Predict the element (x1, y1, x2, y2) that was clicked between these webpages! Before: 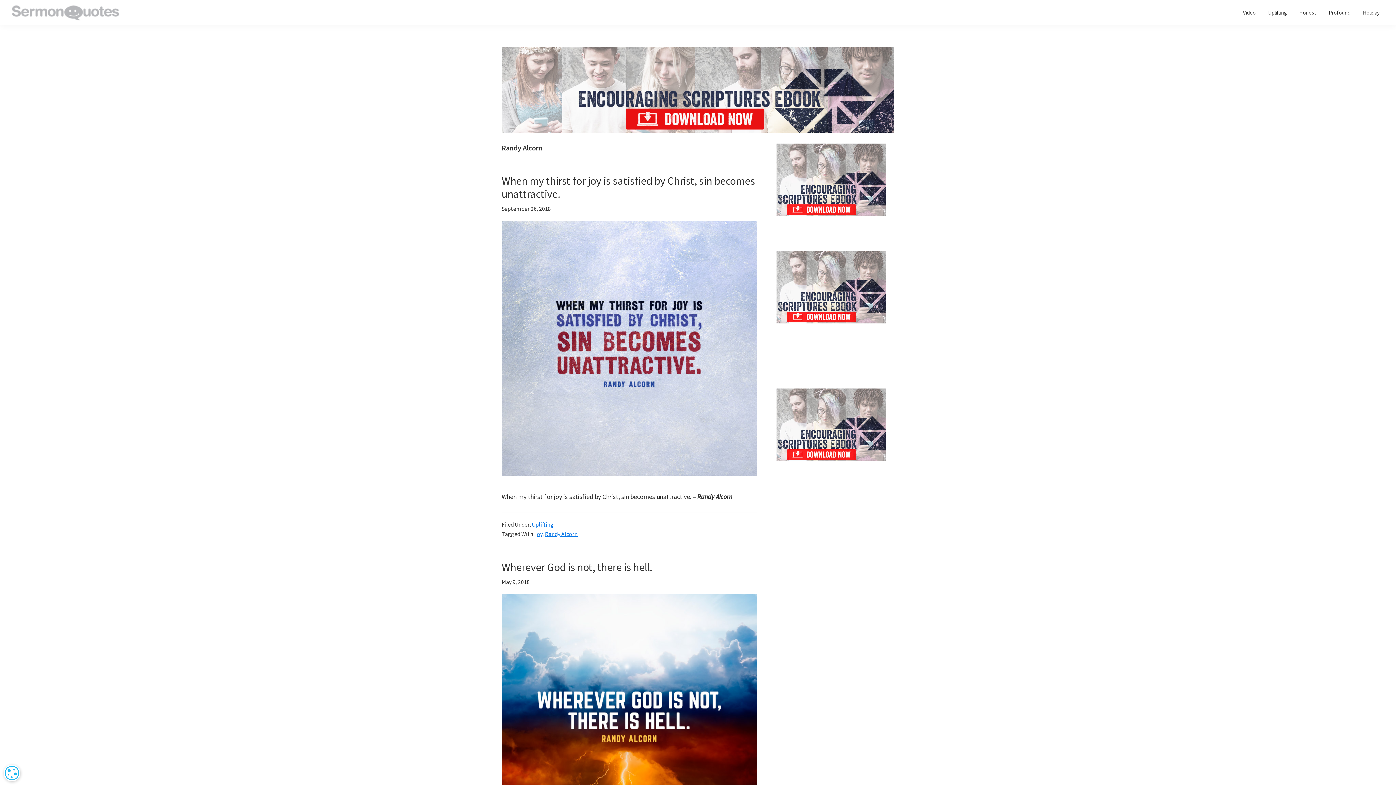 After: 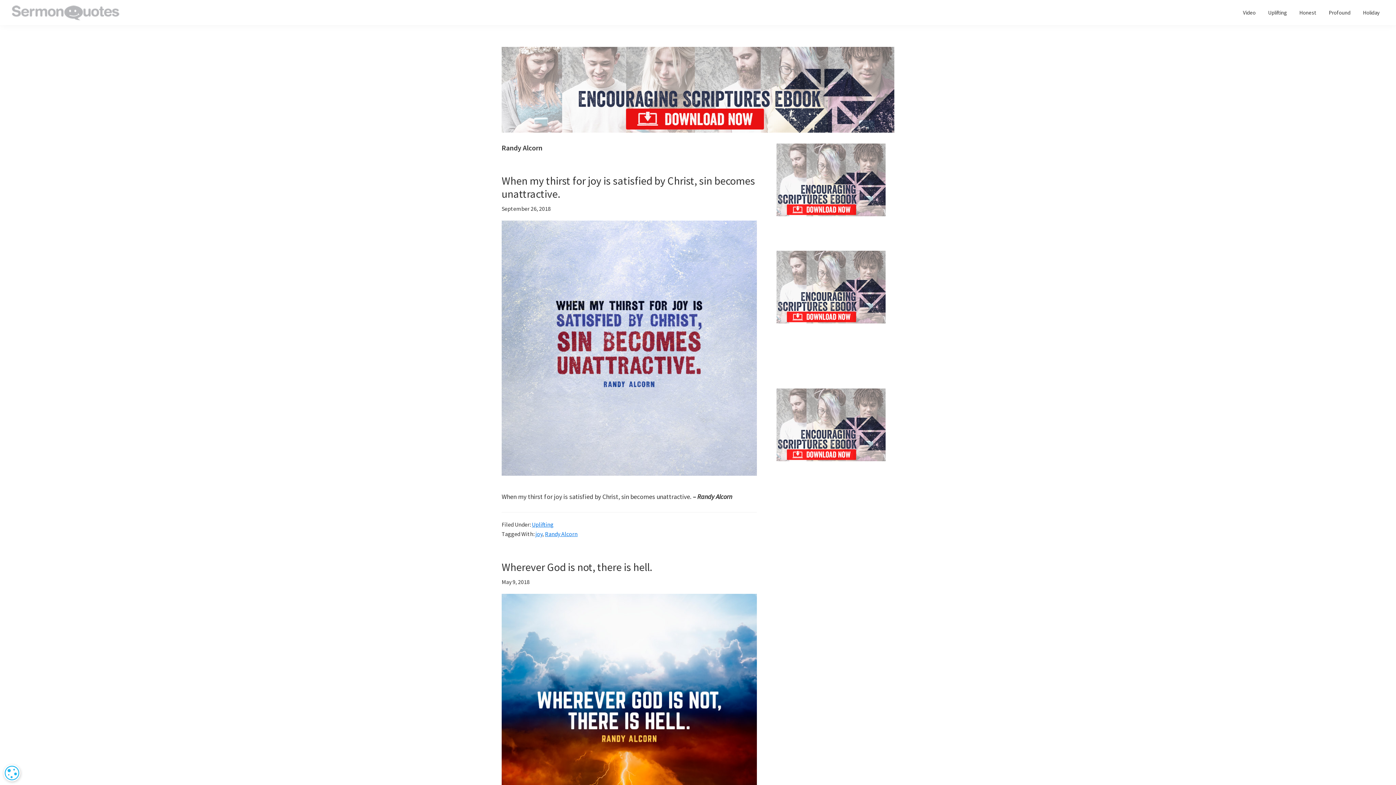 Action: bbox: (545, 530, 577, 537) label: Randy Alcorn